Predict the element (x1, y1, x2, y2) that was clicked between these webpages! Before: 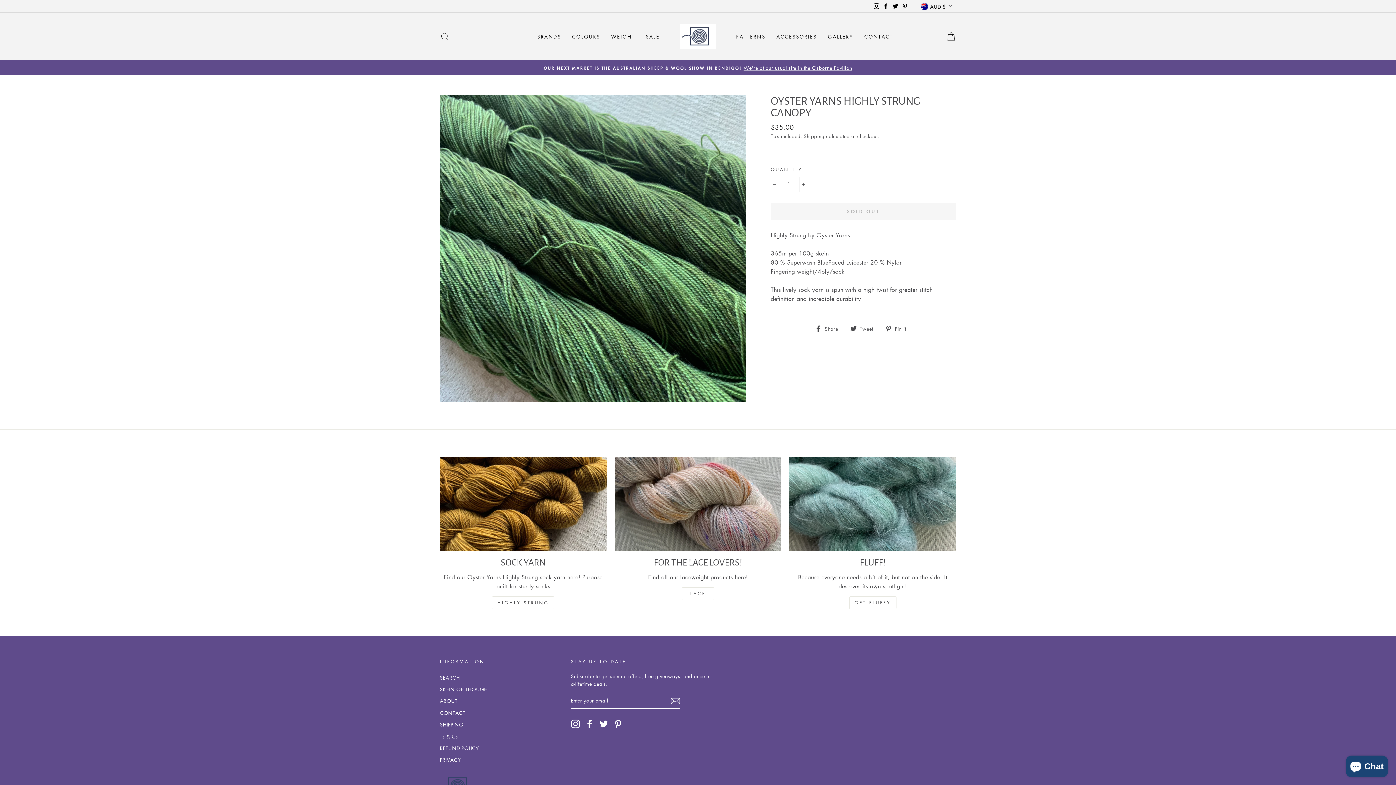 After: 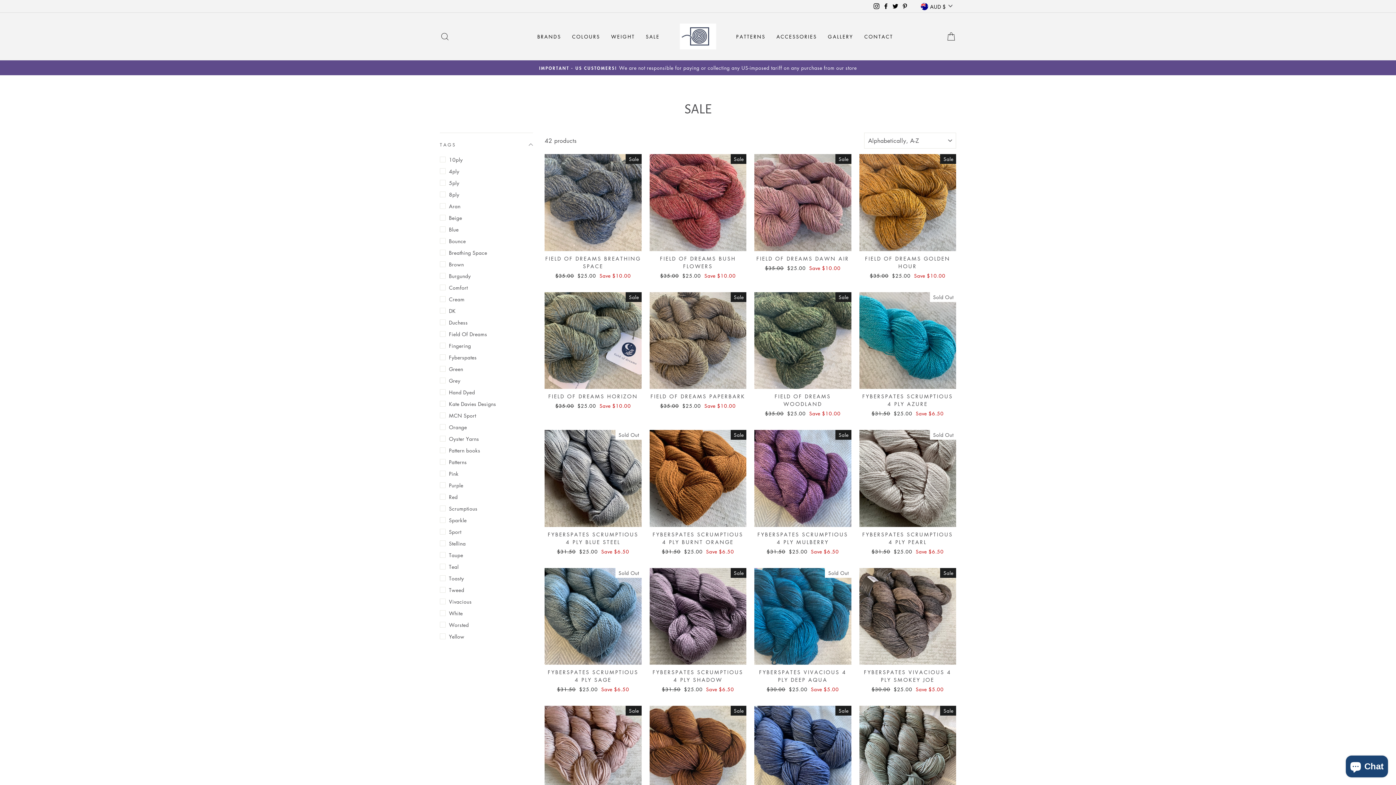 Action: label: SALE bbox: (640, 30, 665, 43)